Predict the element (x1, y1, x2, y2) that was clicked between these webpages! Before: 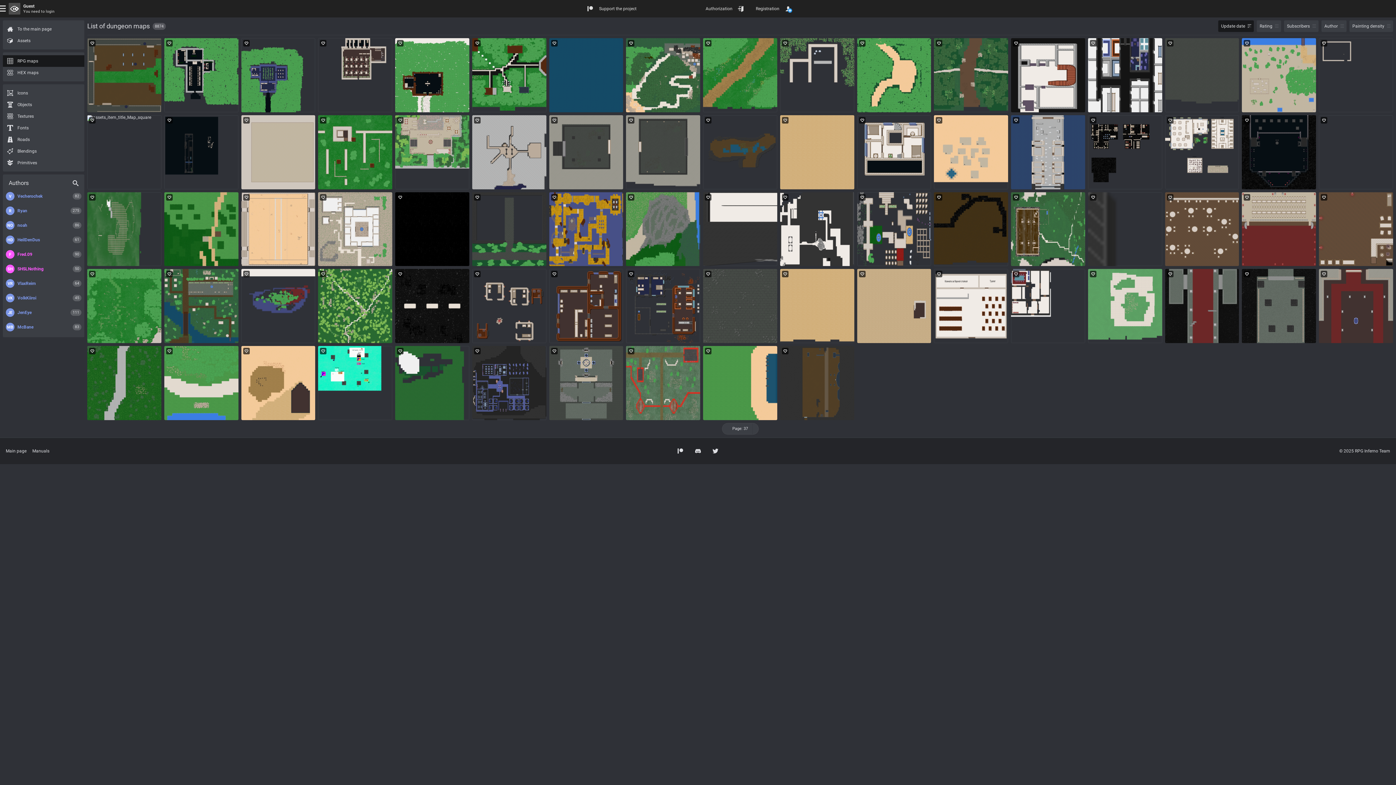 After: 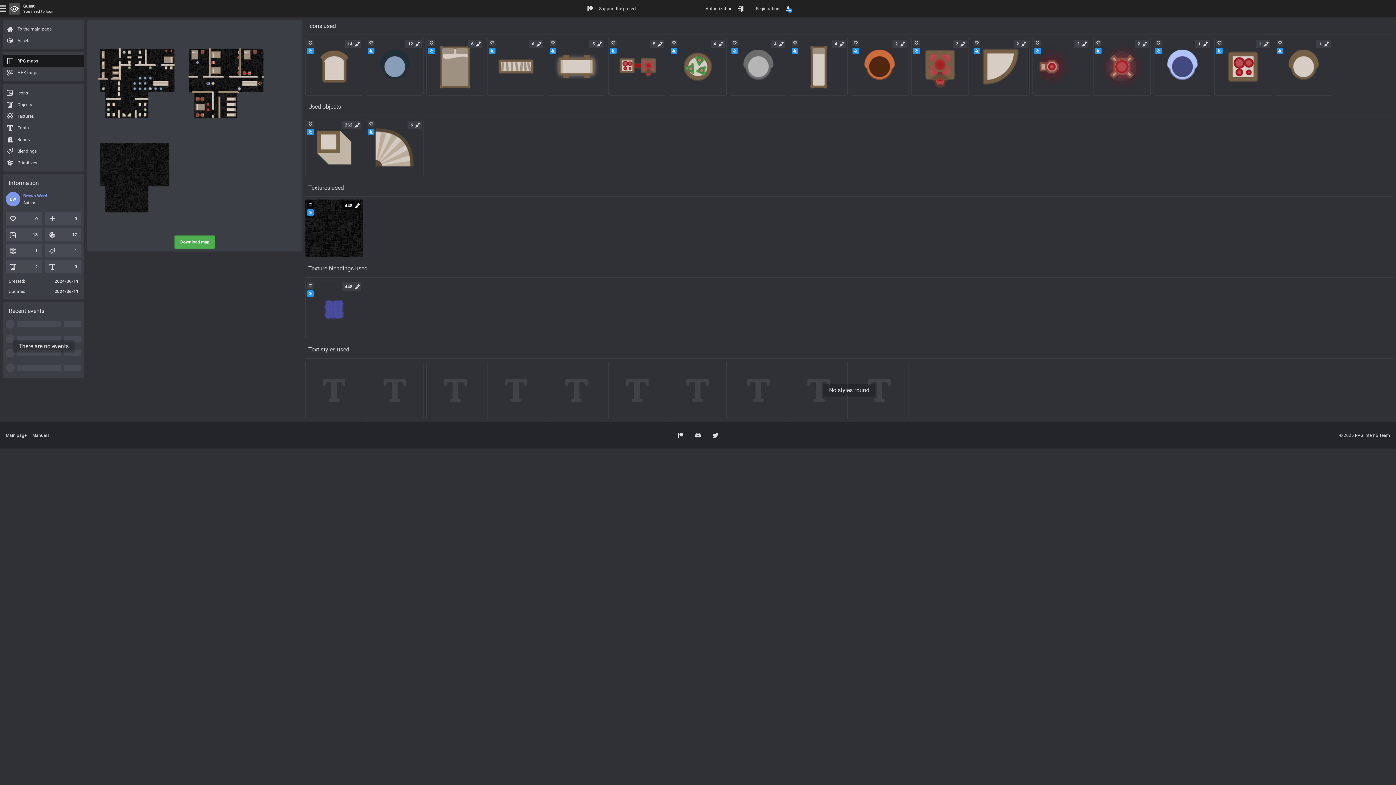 Action: bbox: (1088, 115, 1162, 189)